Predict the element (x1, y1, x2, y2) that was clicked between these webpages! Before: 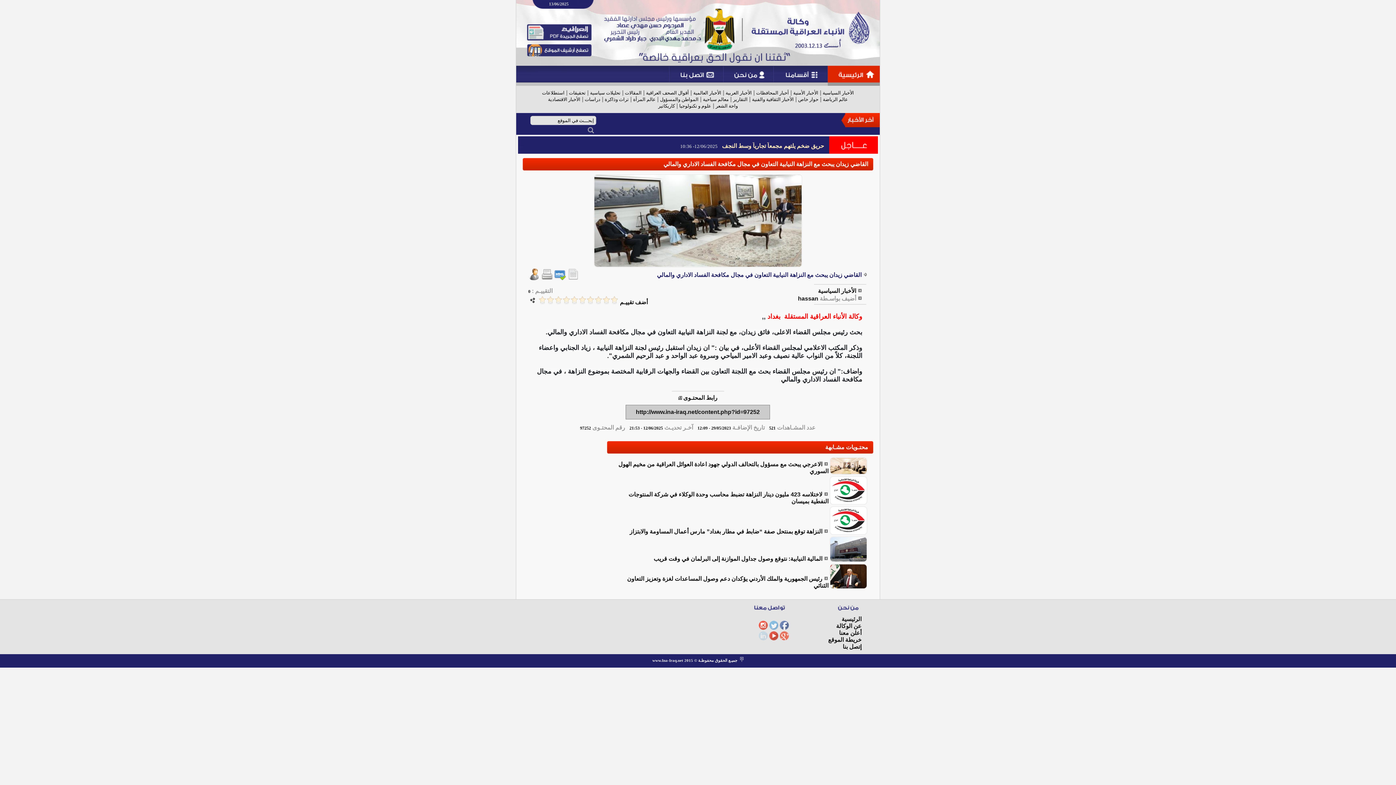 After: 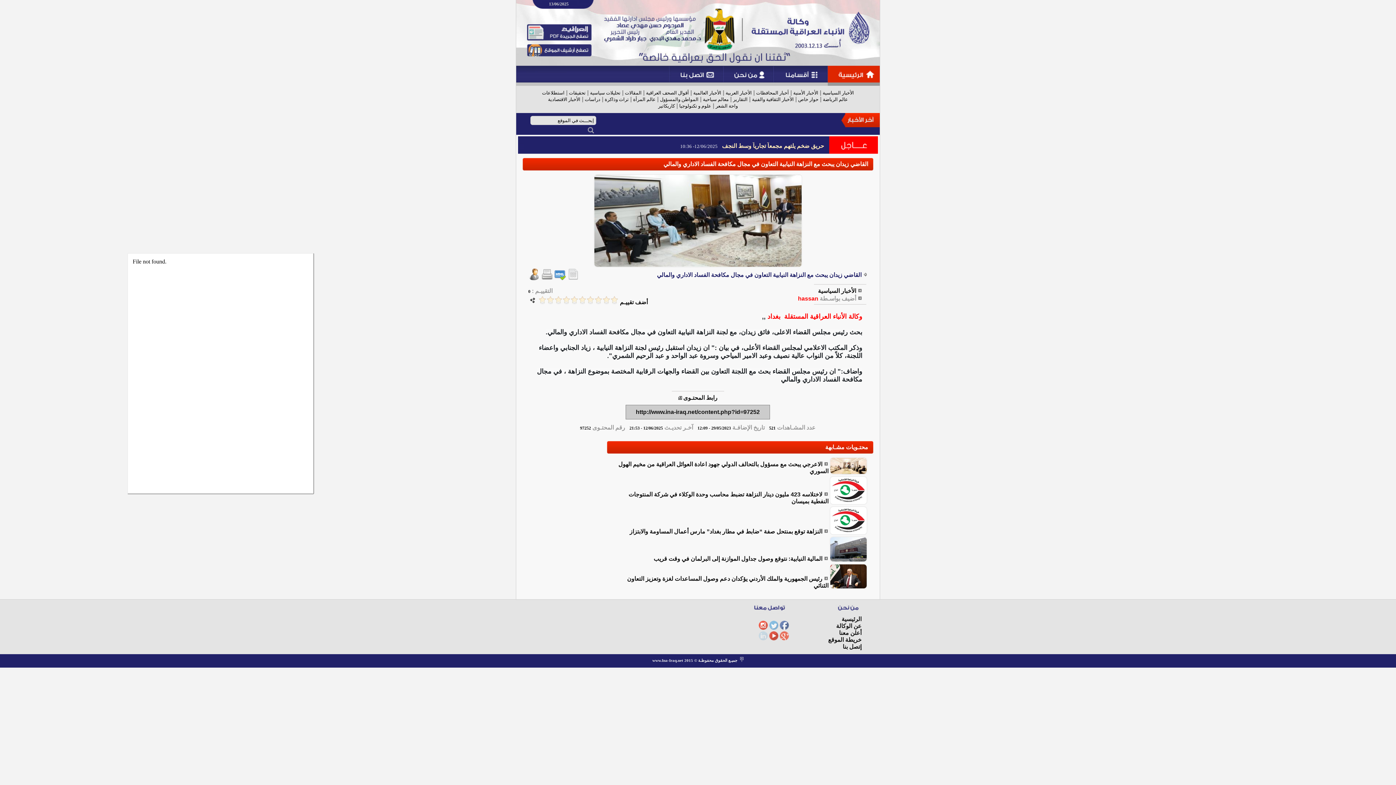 Action: label: hassan bbox: (798, 295, 818, 301)